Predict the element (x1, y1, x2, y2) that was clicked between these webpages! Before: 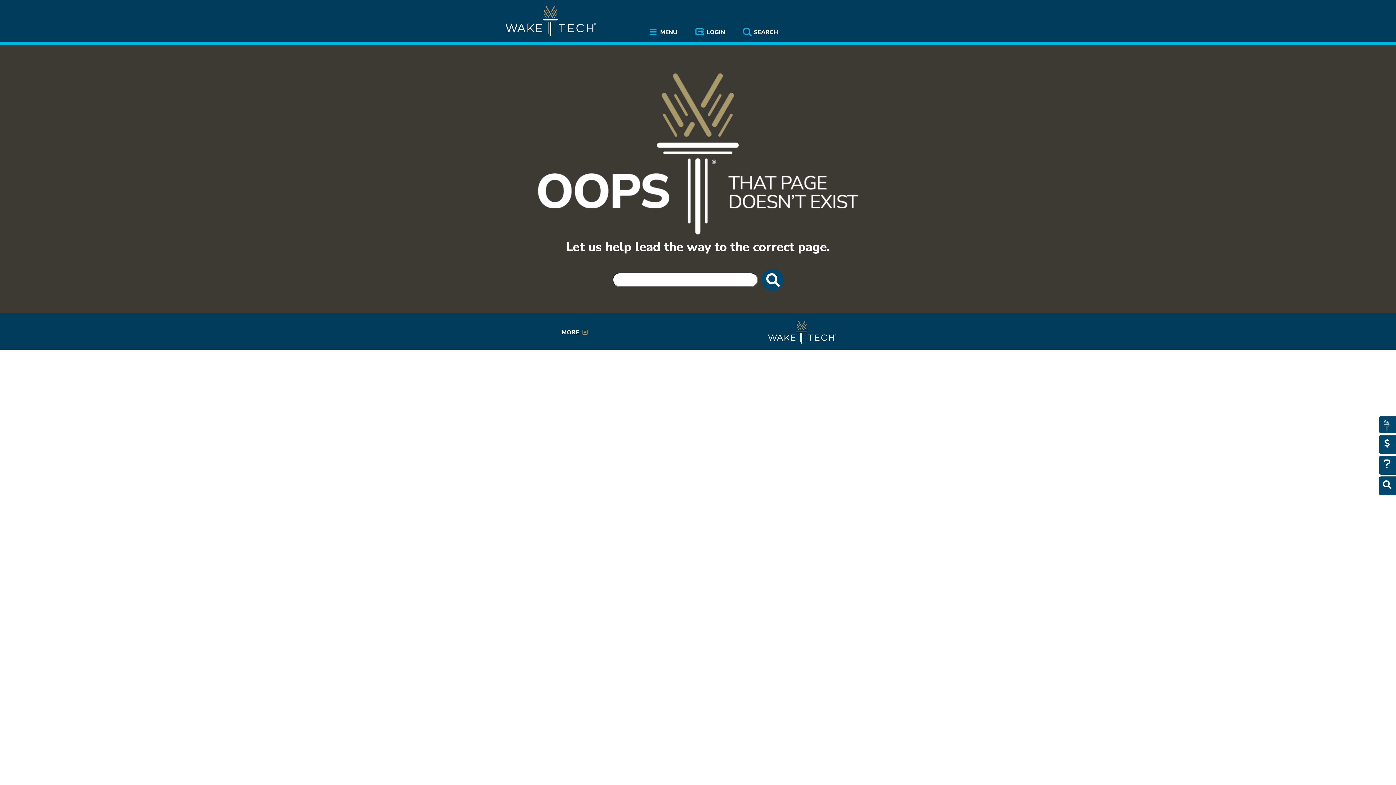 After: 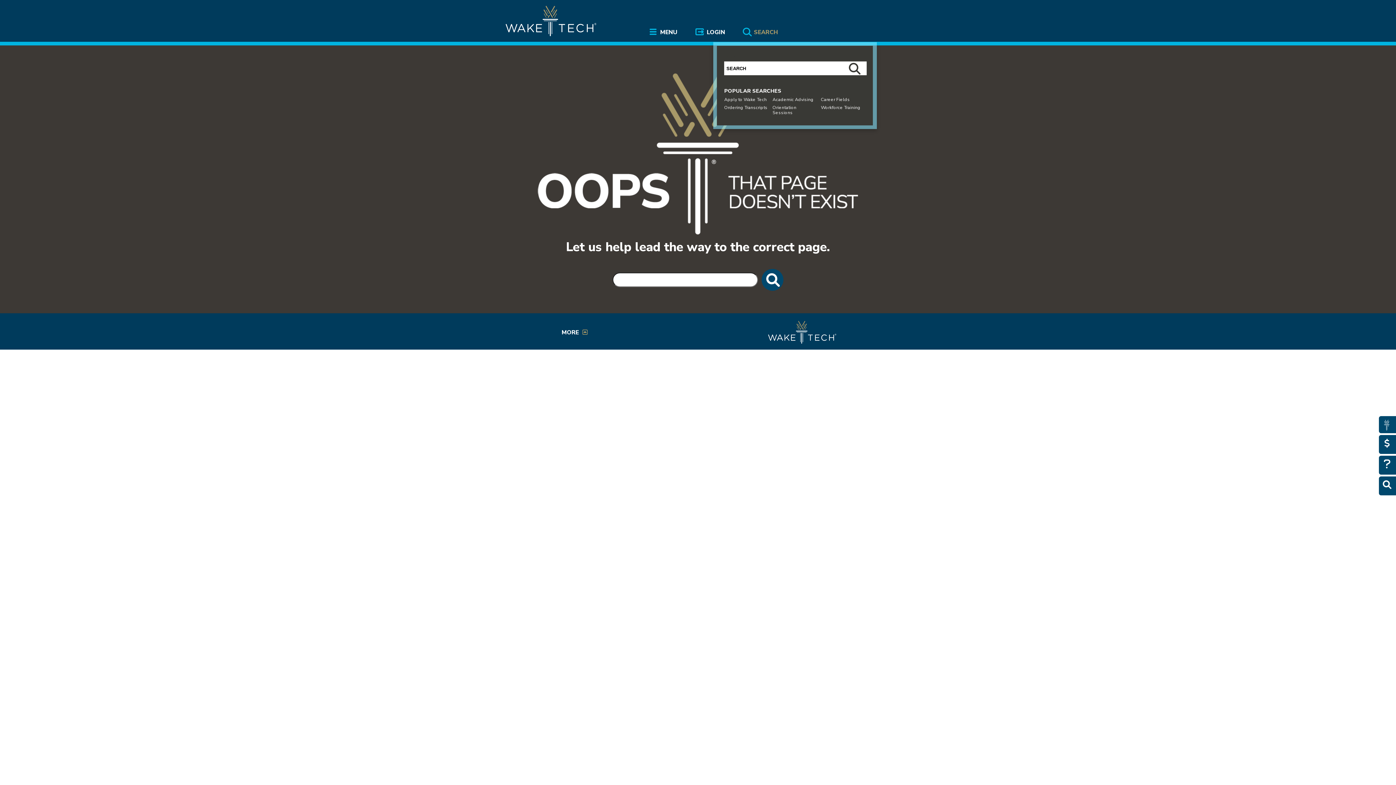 Action: label: Search bbox: (732, 19, 785, 42)